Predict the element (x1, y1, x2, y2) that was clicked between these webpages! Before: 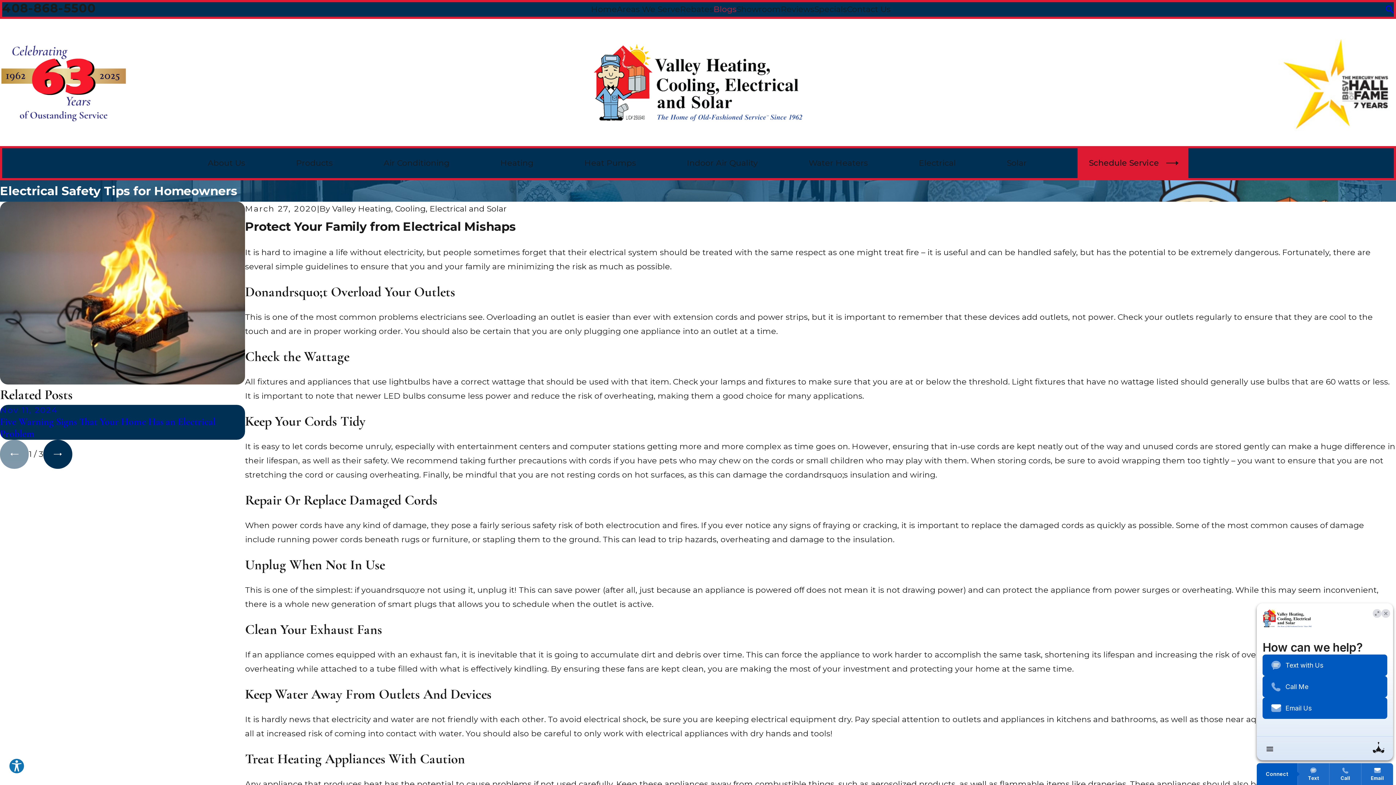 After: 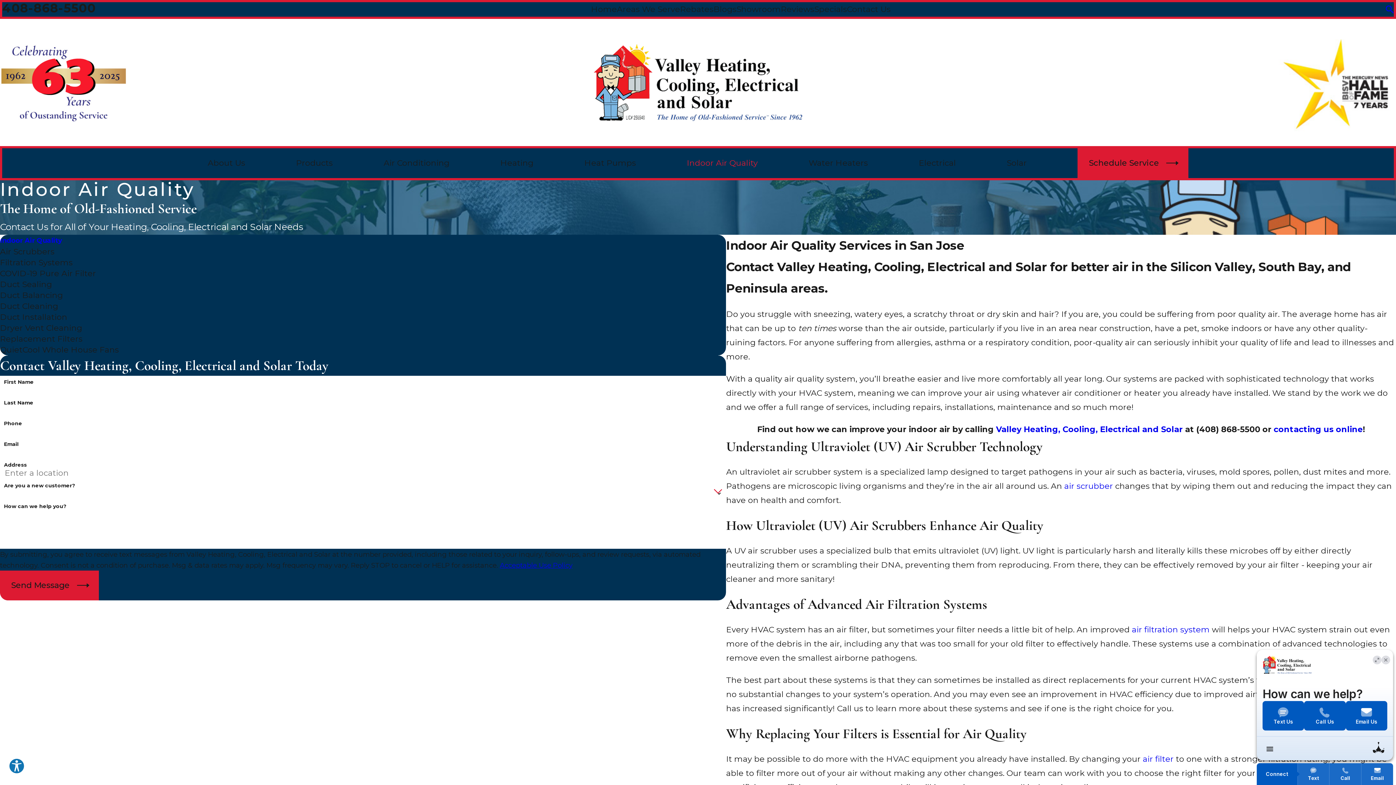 Action: bbox: (687, 157, 757, 168) label: Indoor Air Quality